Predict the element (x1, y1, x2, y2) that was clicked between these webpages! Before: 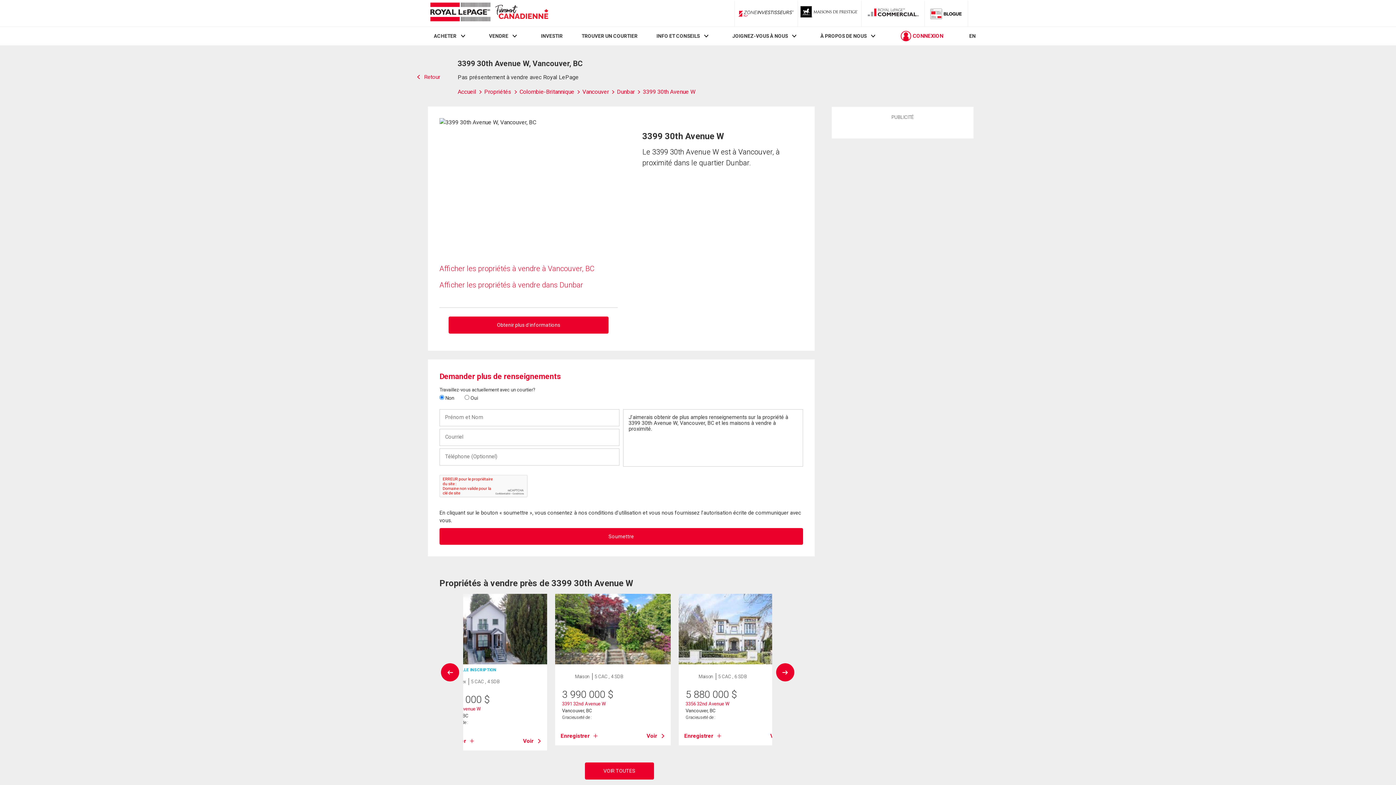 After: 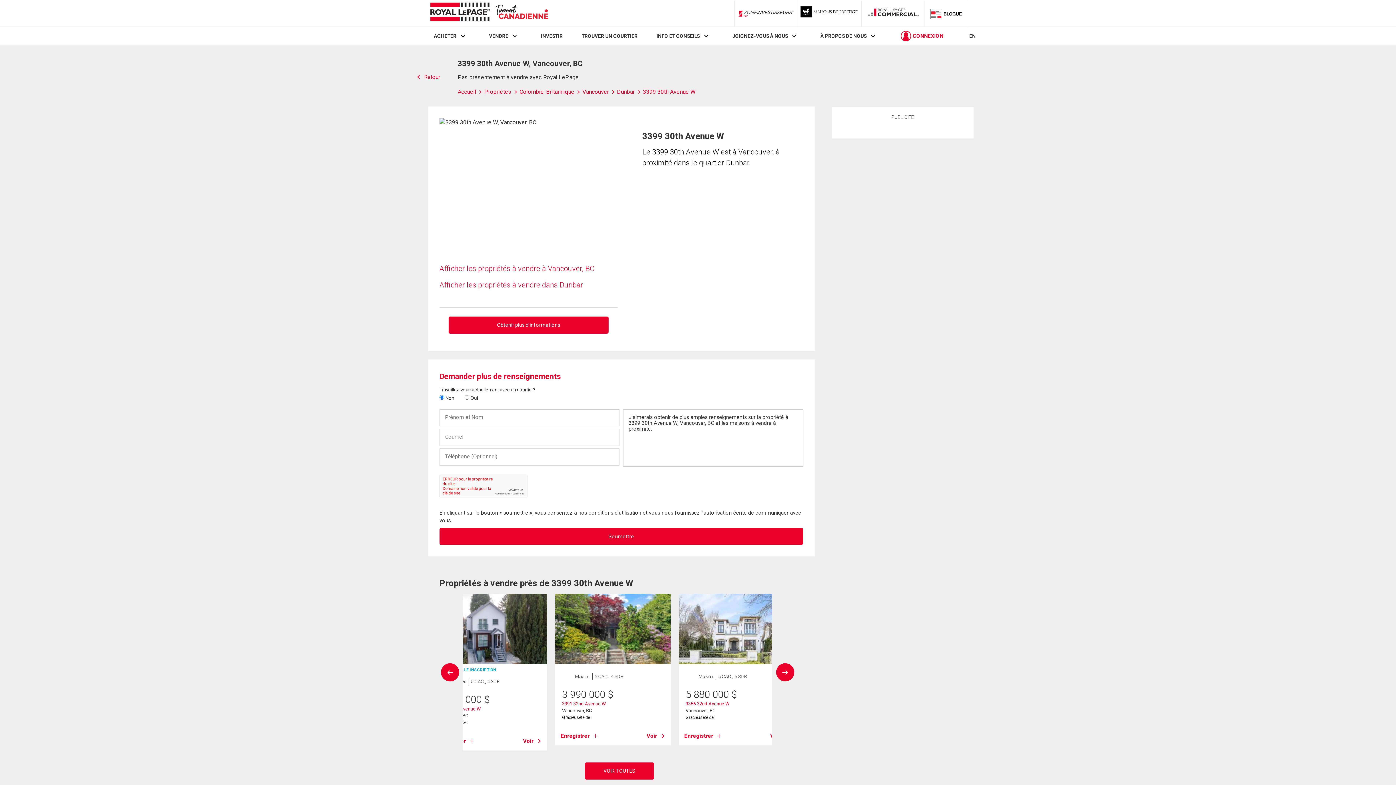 Action: label: Commercial bbox: (864, 4, 922, 22)